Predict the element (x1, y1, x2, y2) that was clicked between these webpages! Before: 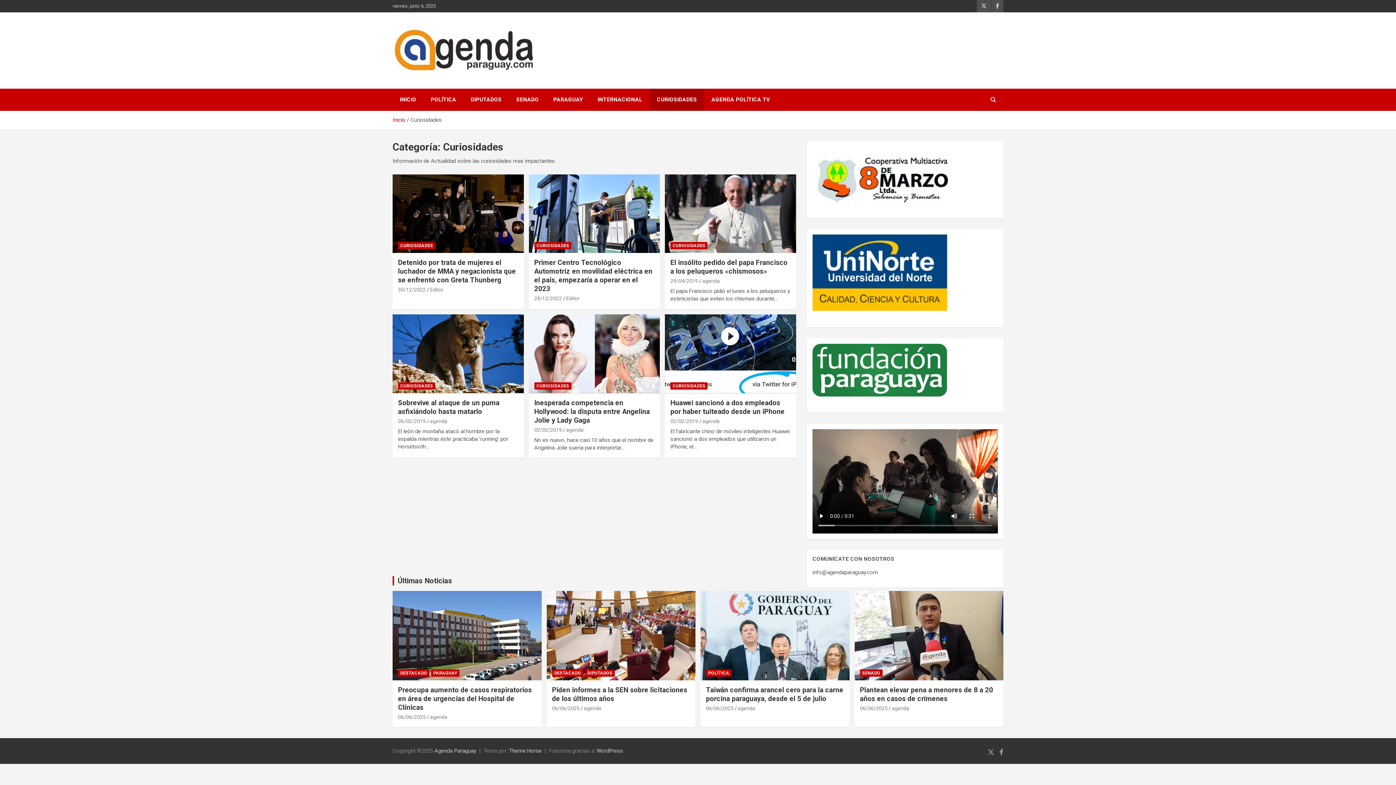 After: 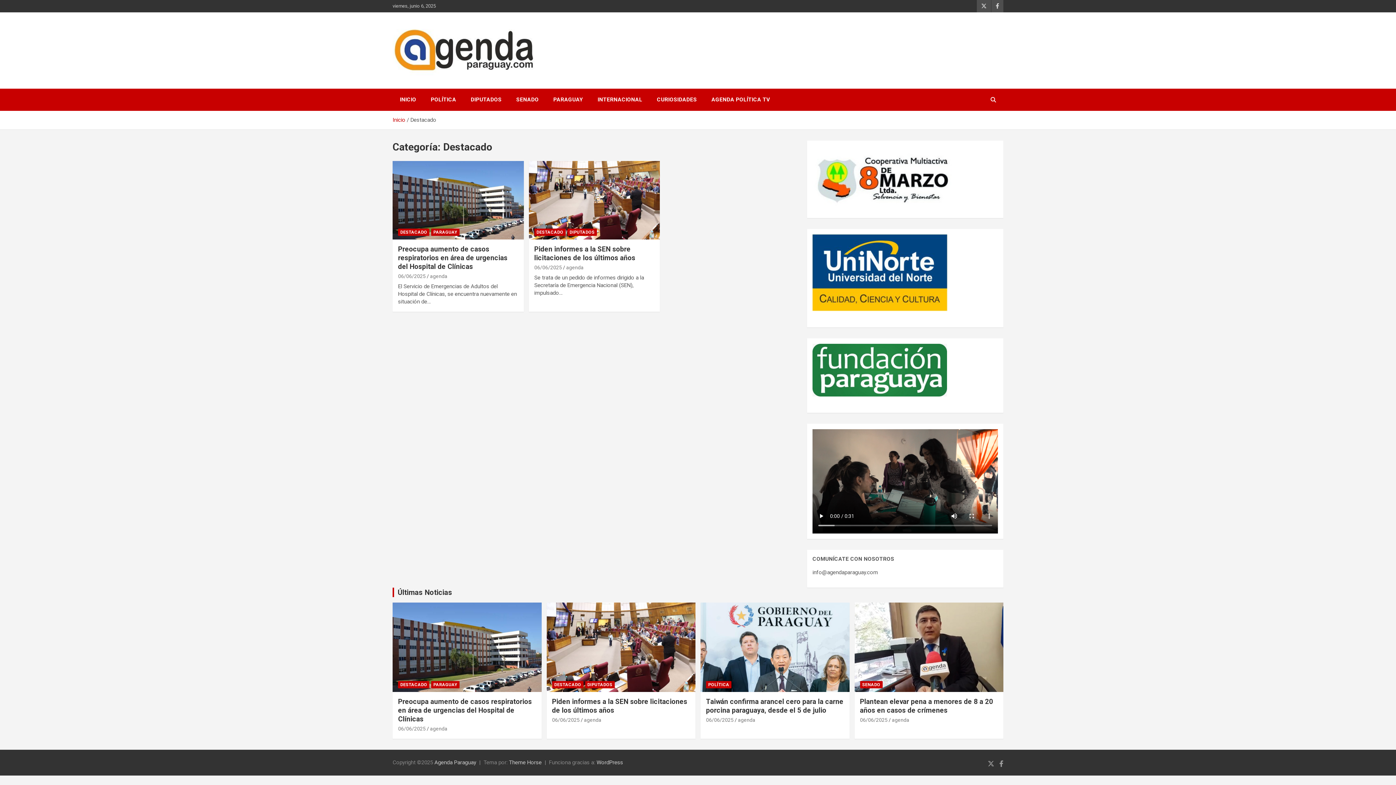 Action: label: DESTACADO bbox: (552, 669, 583, 676)